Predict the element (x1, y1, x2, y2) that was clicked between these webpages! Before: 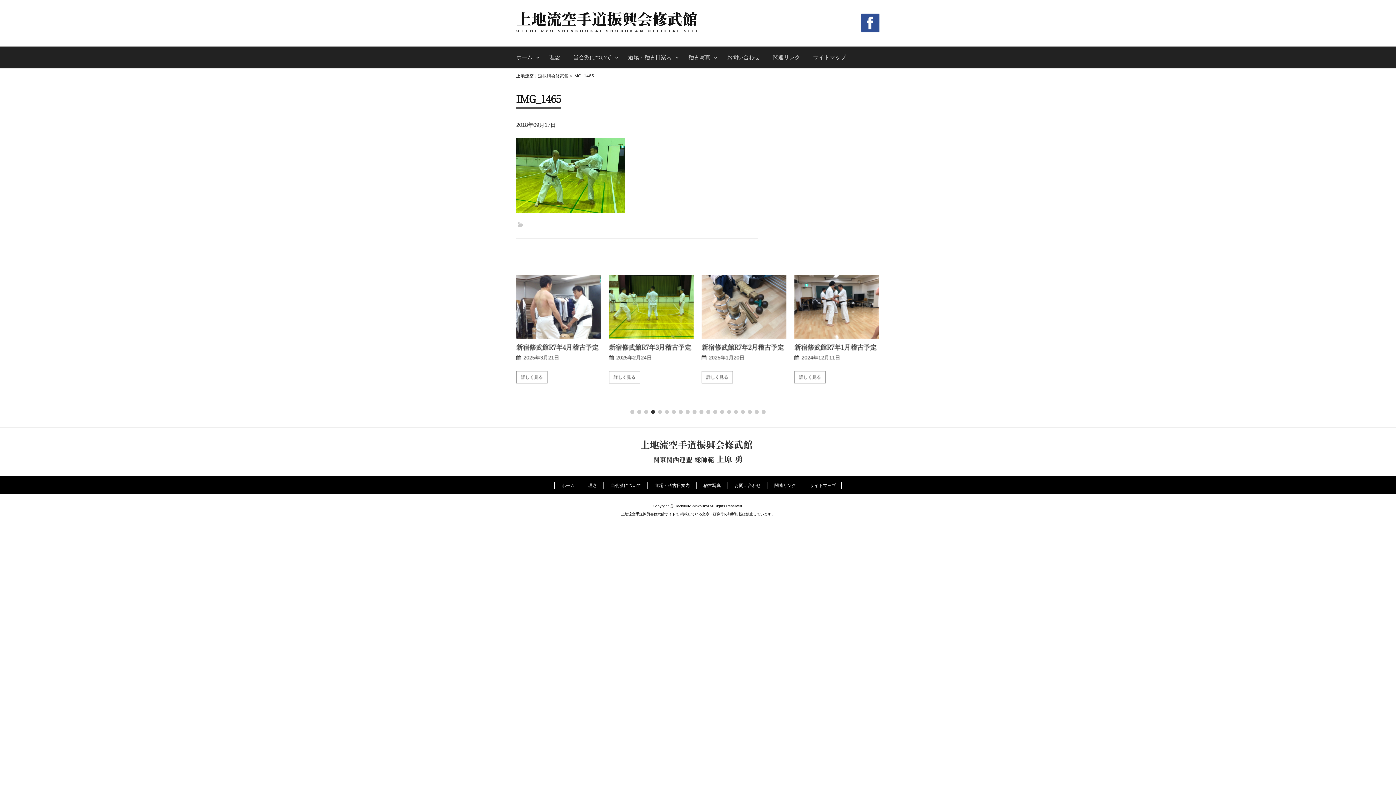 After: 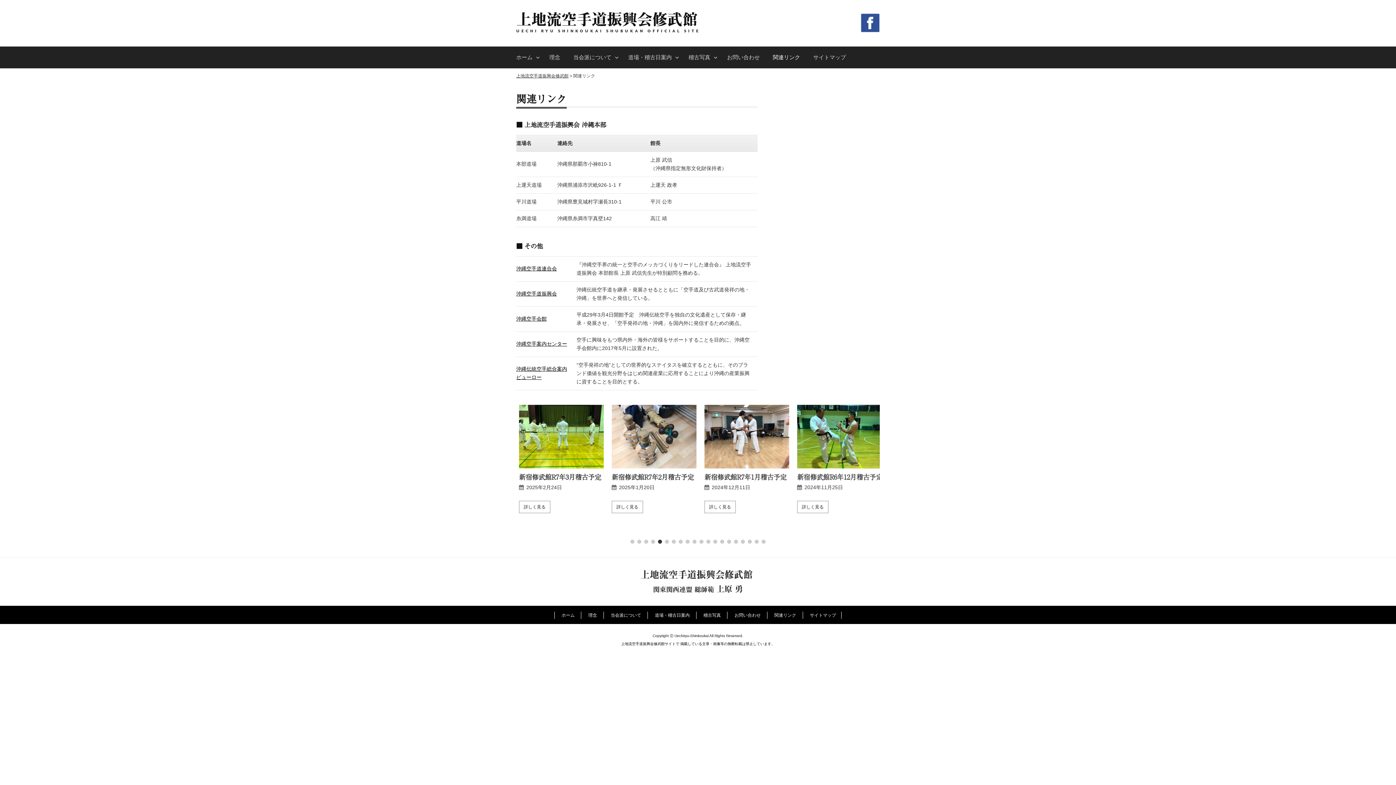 Action: label: 関連リンク bbox: (774, 483, 796, 488)